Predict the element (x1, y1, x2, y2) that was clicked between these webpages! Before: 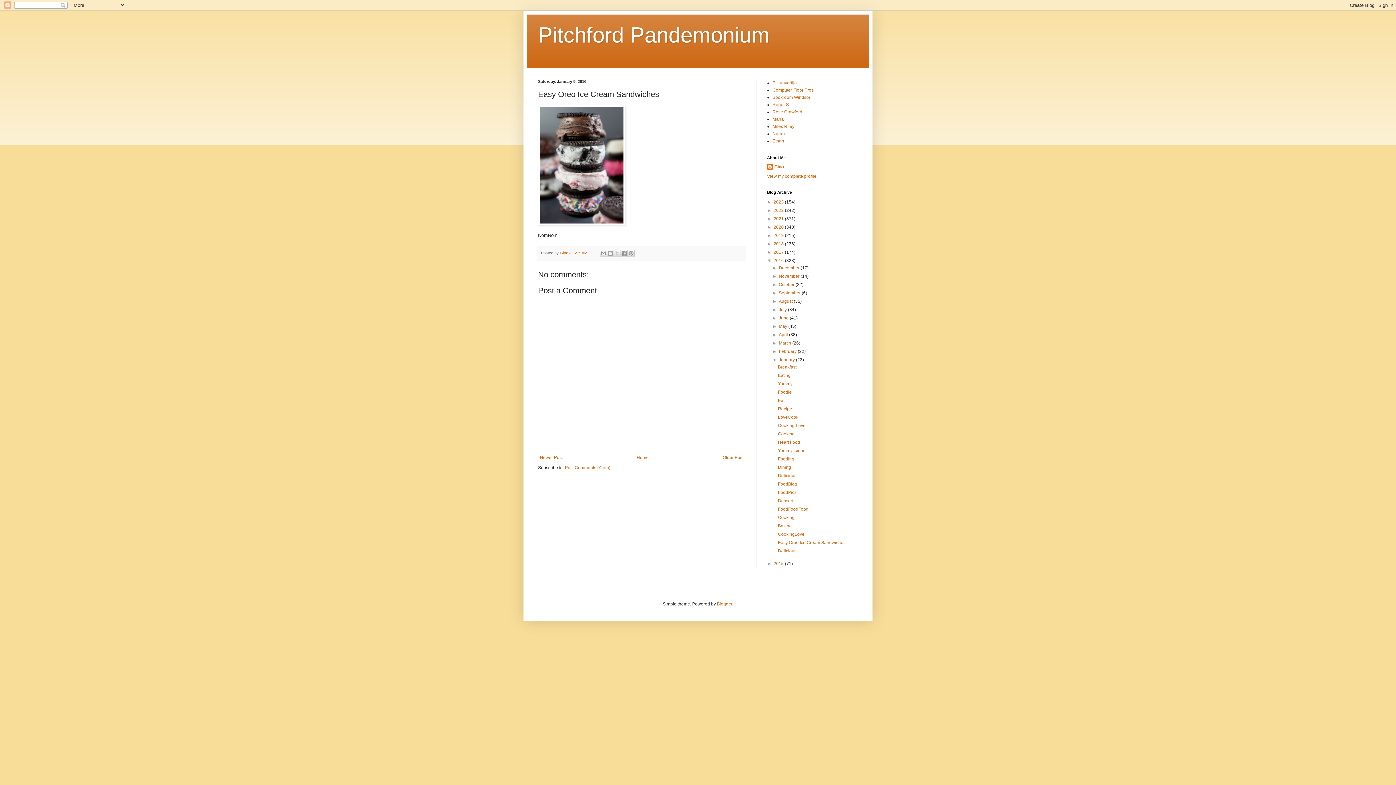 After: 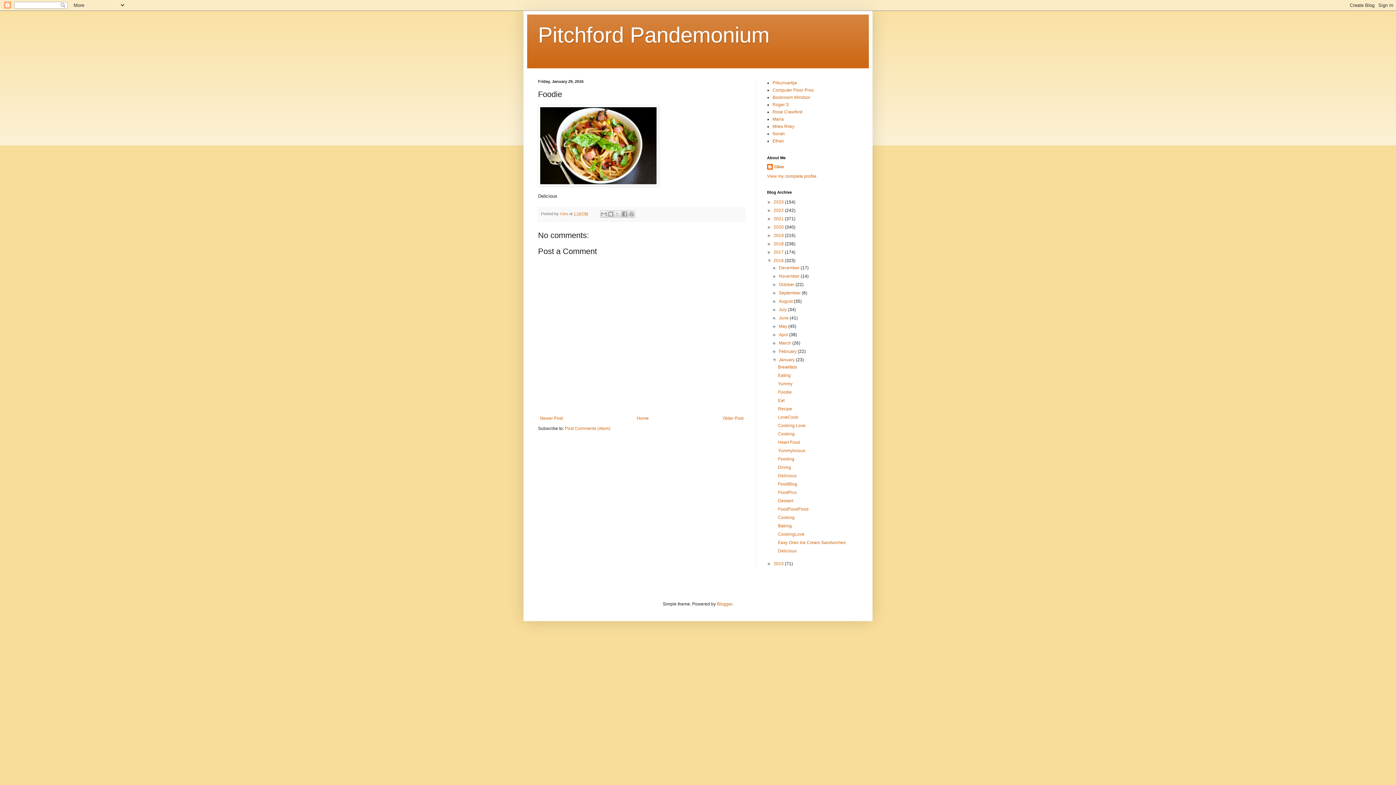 Action: bbox: (778, 389, 791, 394) label: Foodie